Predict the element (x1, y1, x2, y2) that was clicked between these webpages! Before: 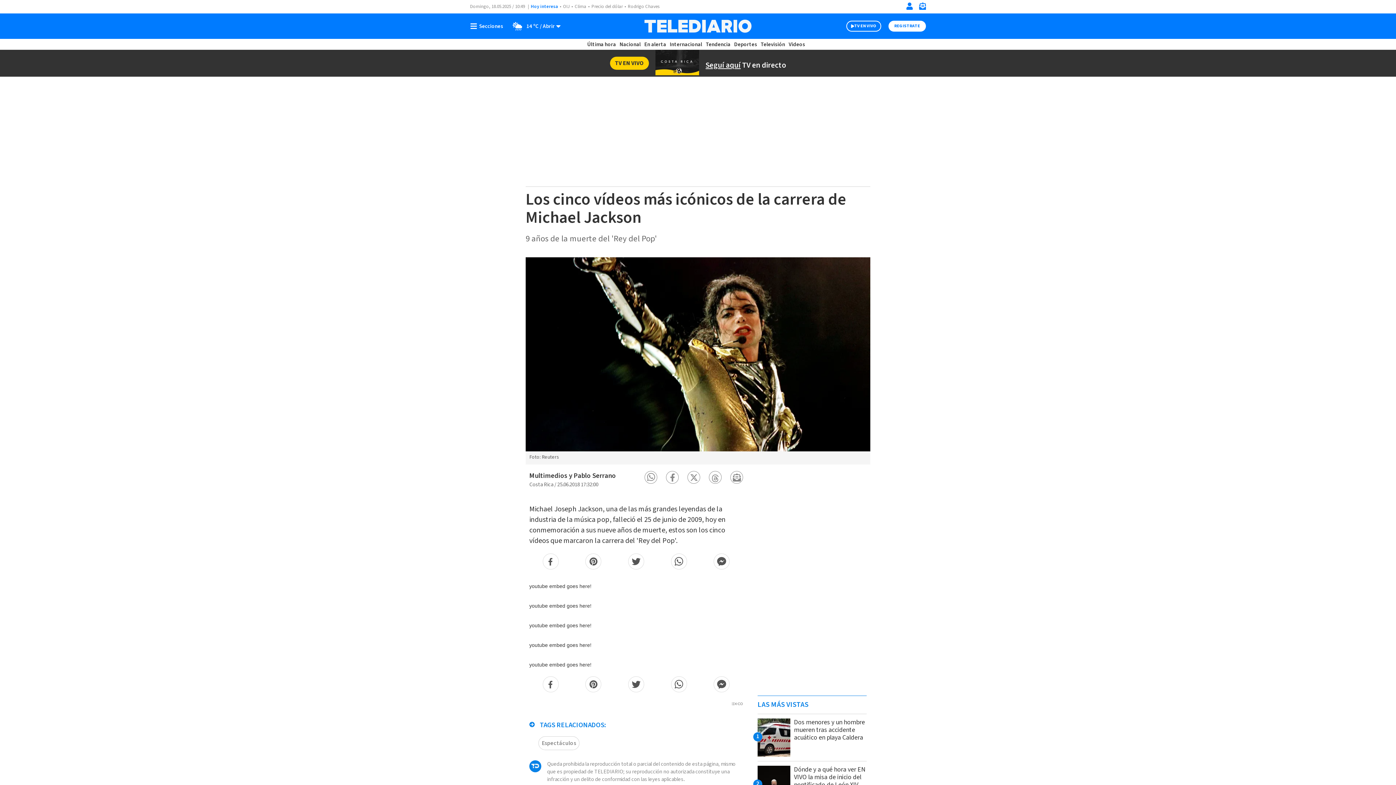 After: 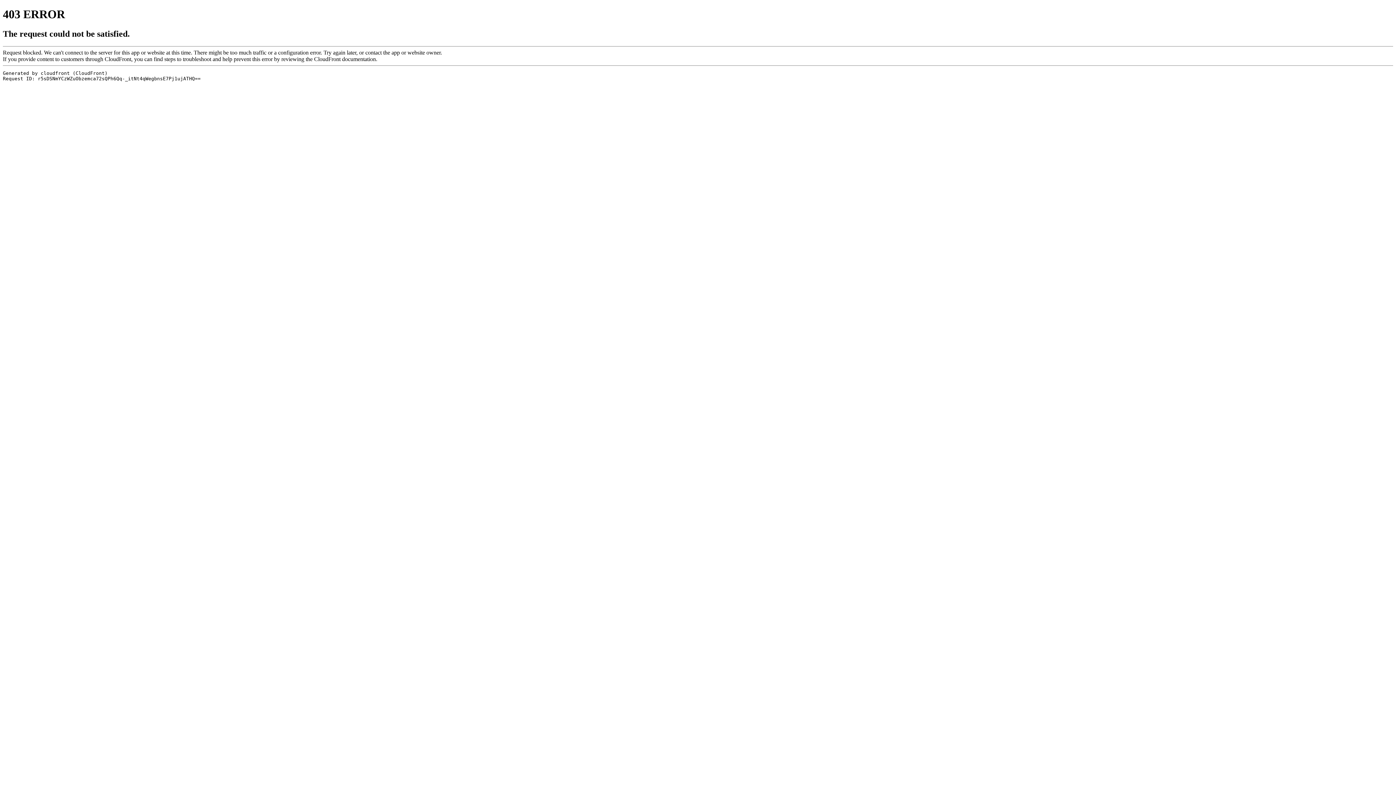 Action: bbox: (734, 40, 757, 48) label: Deportes